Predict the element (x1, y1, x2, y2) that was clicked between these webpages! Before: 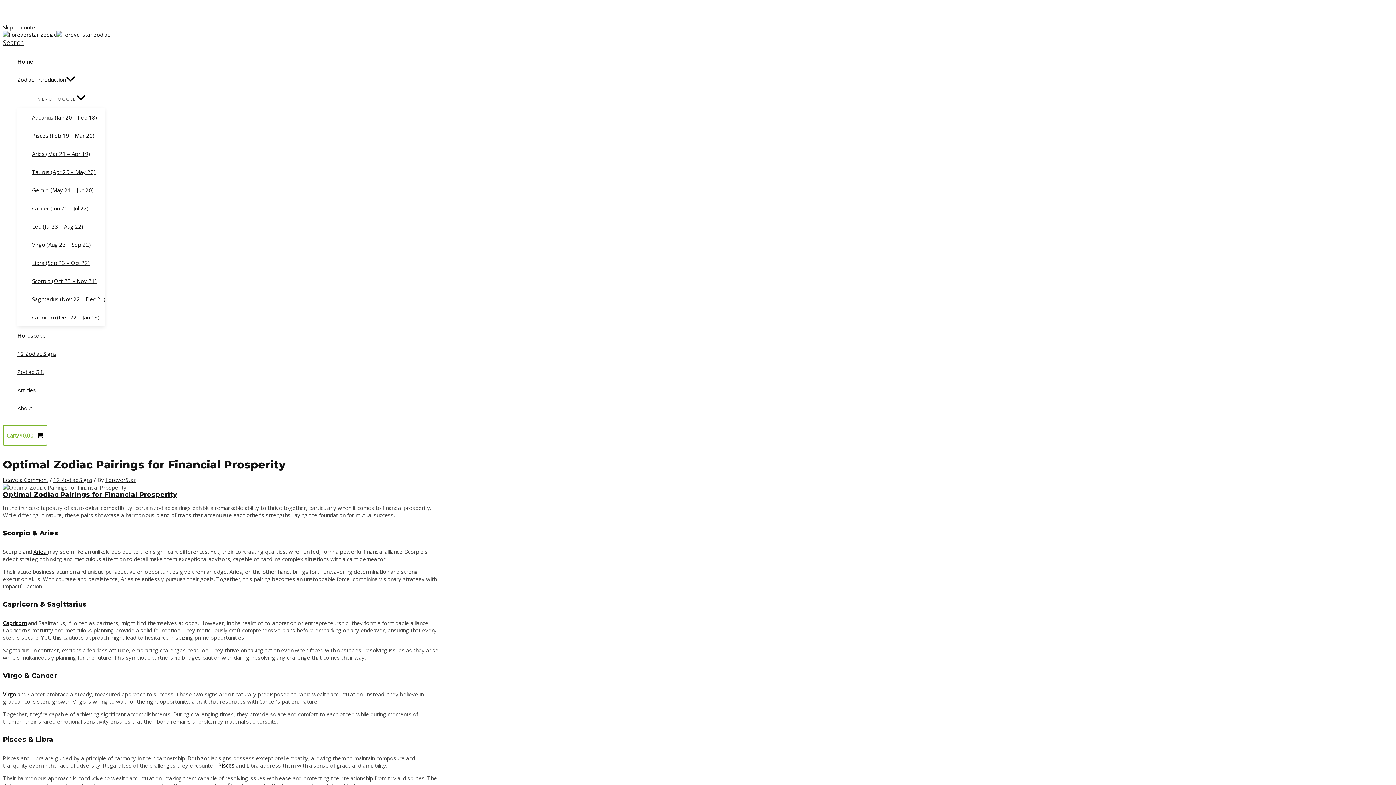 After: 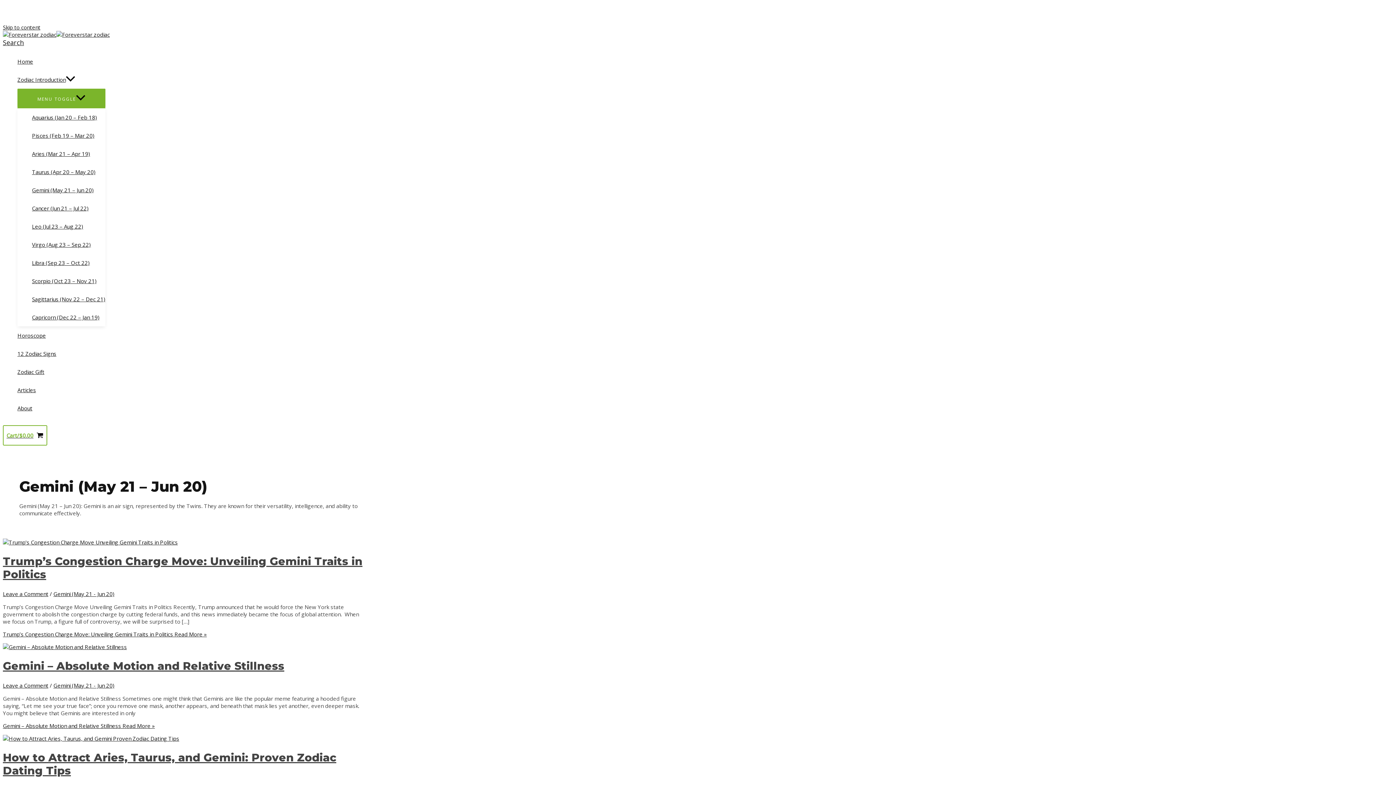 Action: bbox: (32, 181, 105, 199) label: Gemini (May 21 – Jun 20)